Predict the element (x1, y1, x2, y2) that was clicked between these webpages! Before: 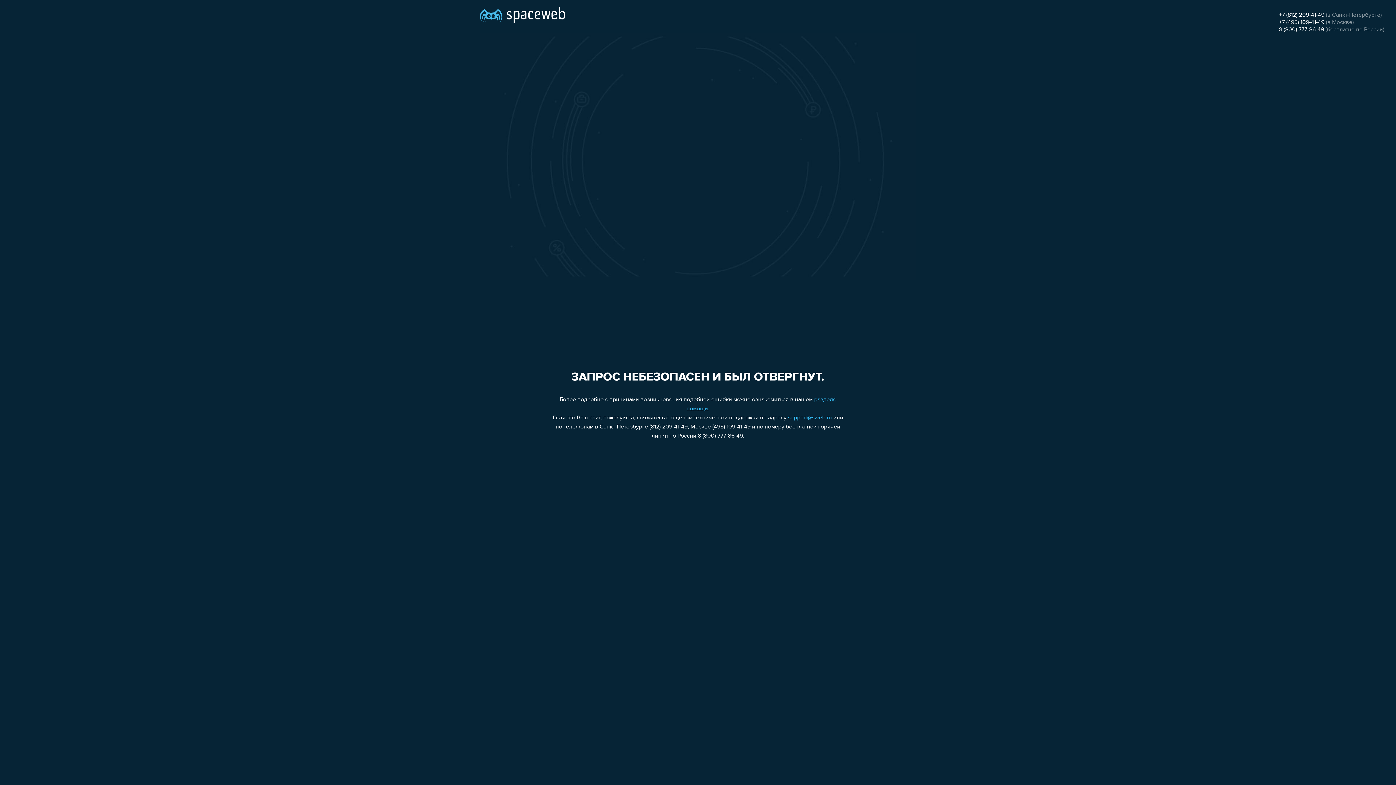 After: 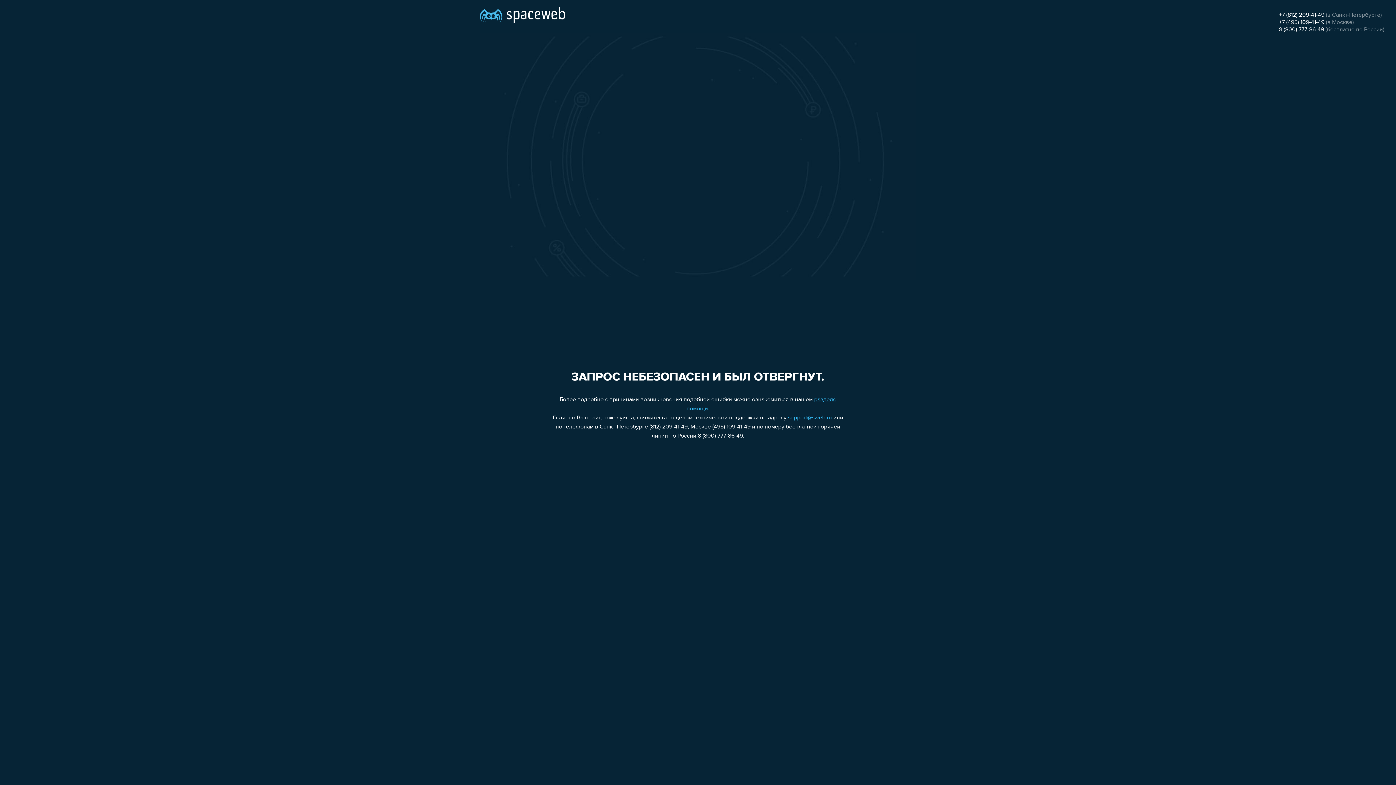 Action: label: 8 (800) 777-86-49 bbox: (1279, 26, 1324, 32)